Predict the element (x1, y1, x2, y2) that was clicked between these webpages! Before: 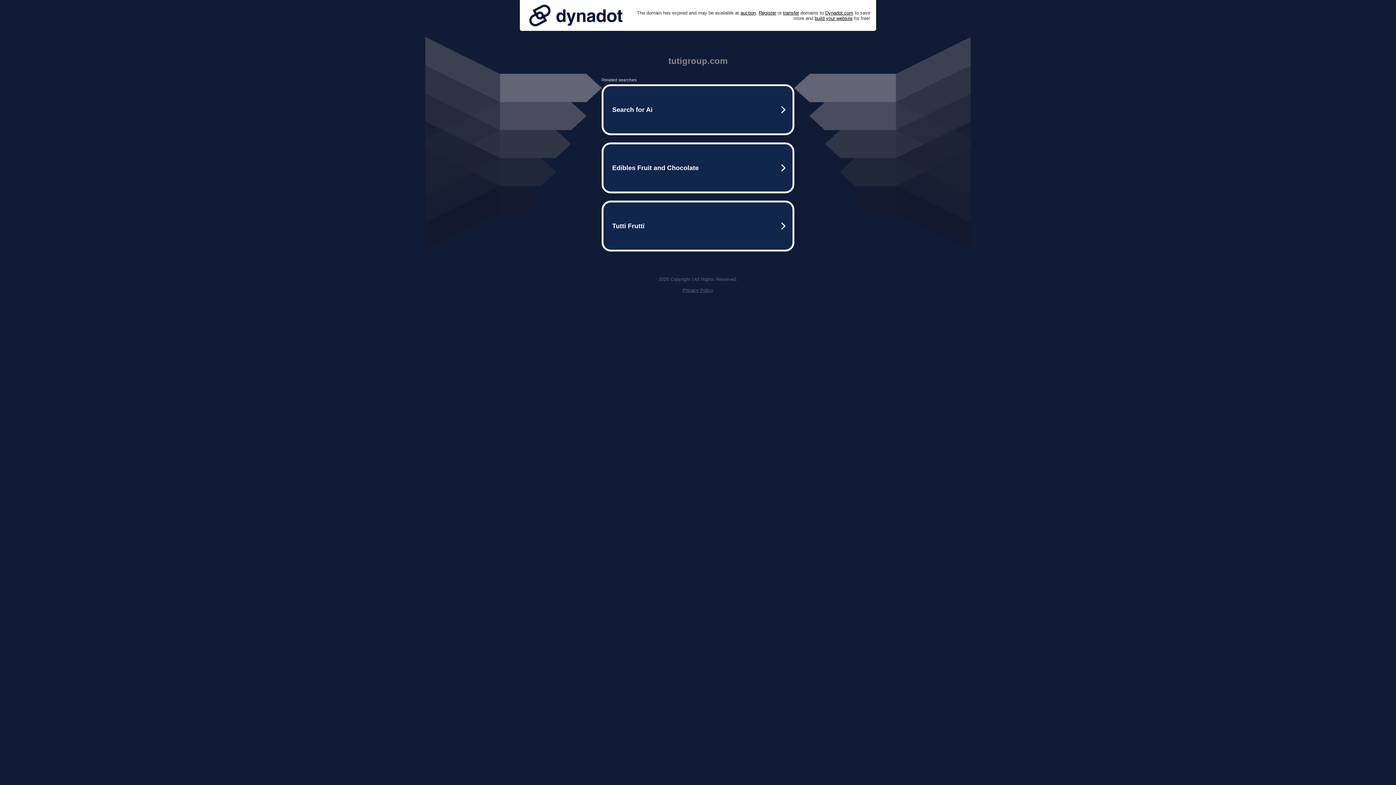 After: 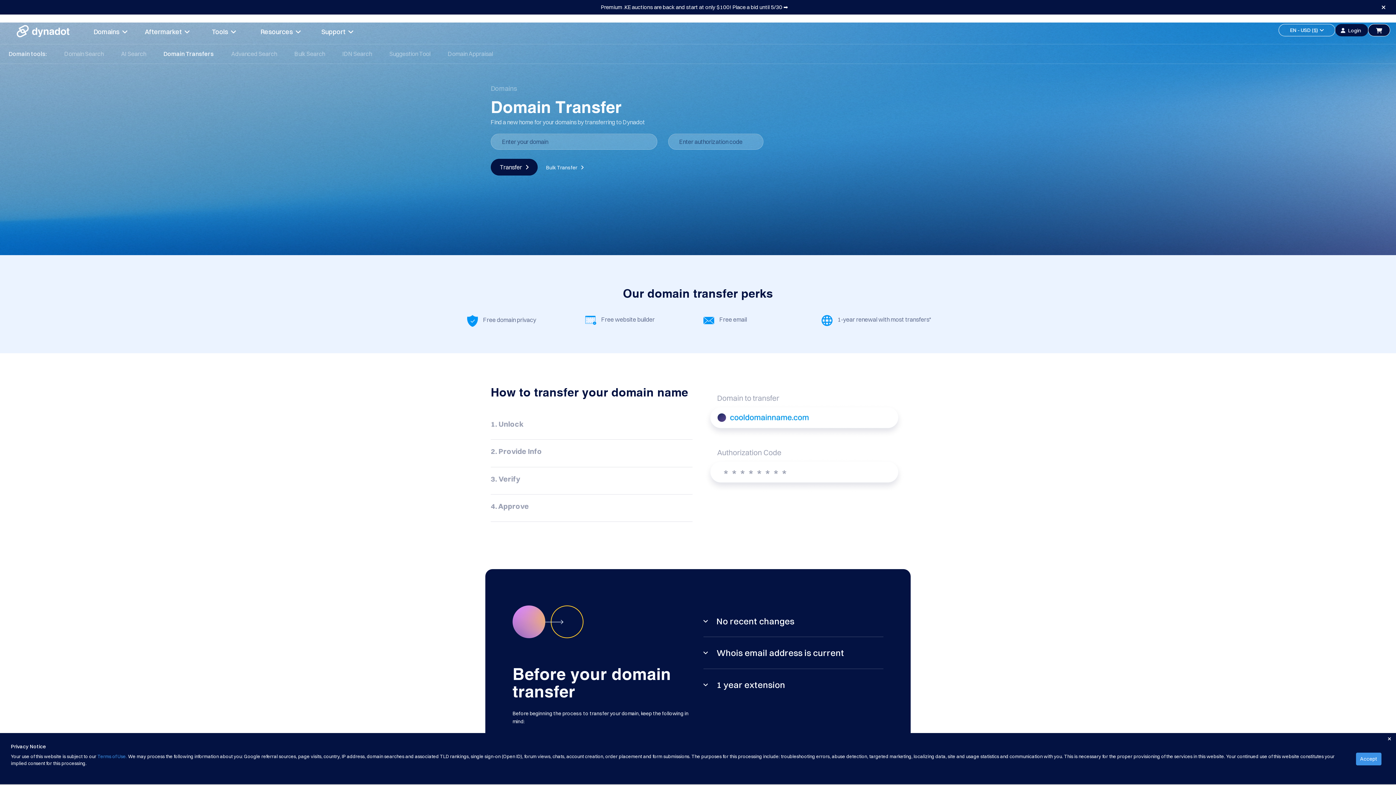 Action: bbox: (783, 10, 799, 15) label: transfer